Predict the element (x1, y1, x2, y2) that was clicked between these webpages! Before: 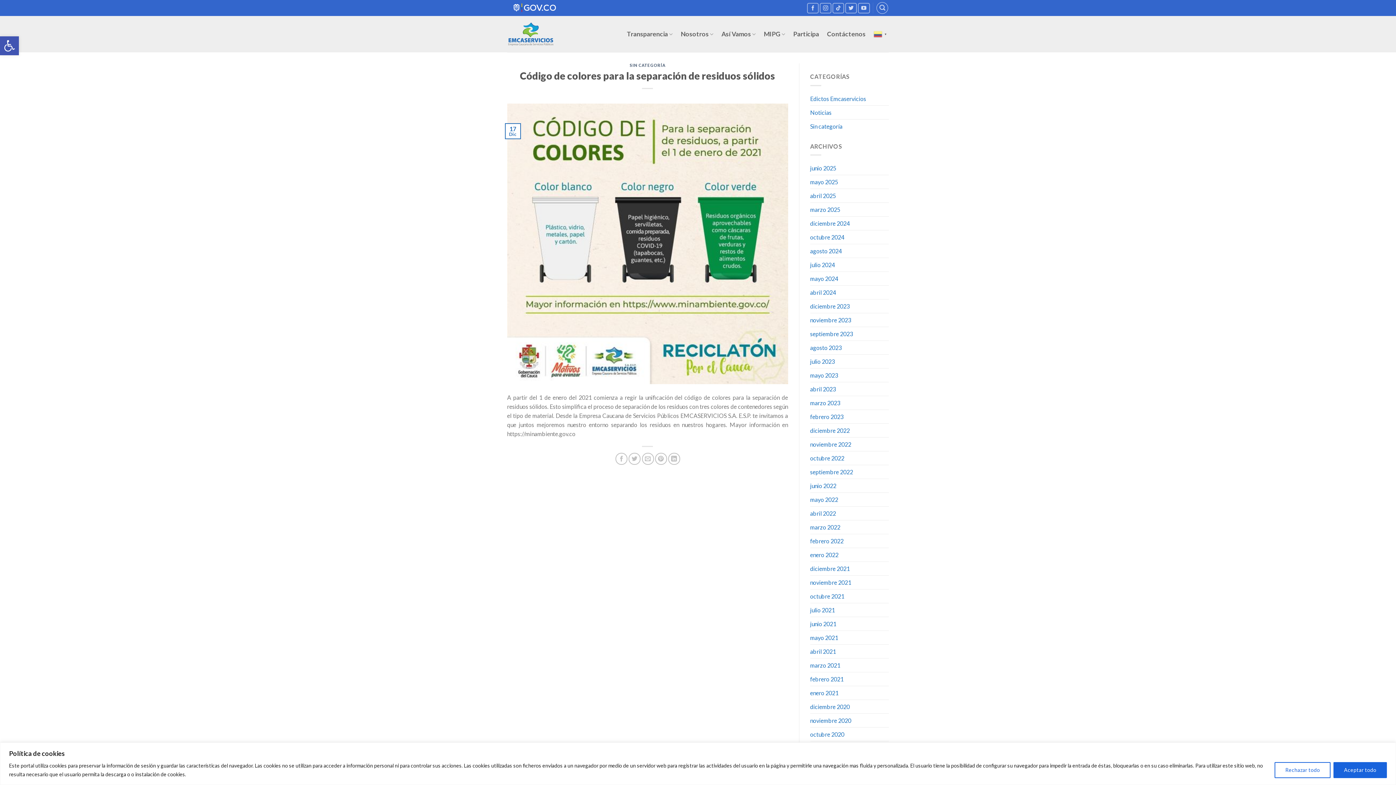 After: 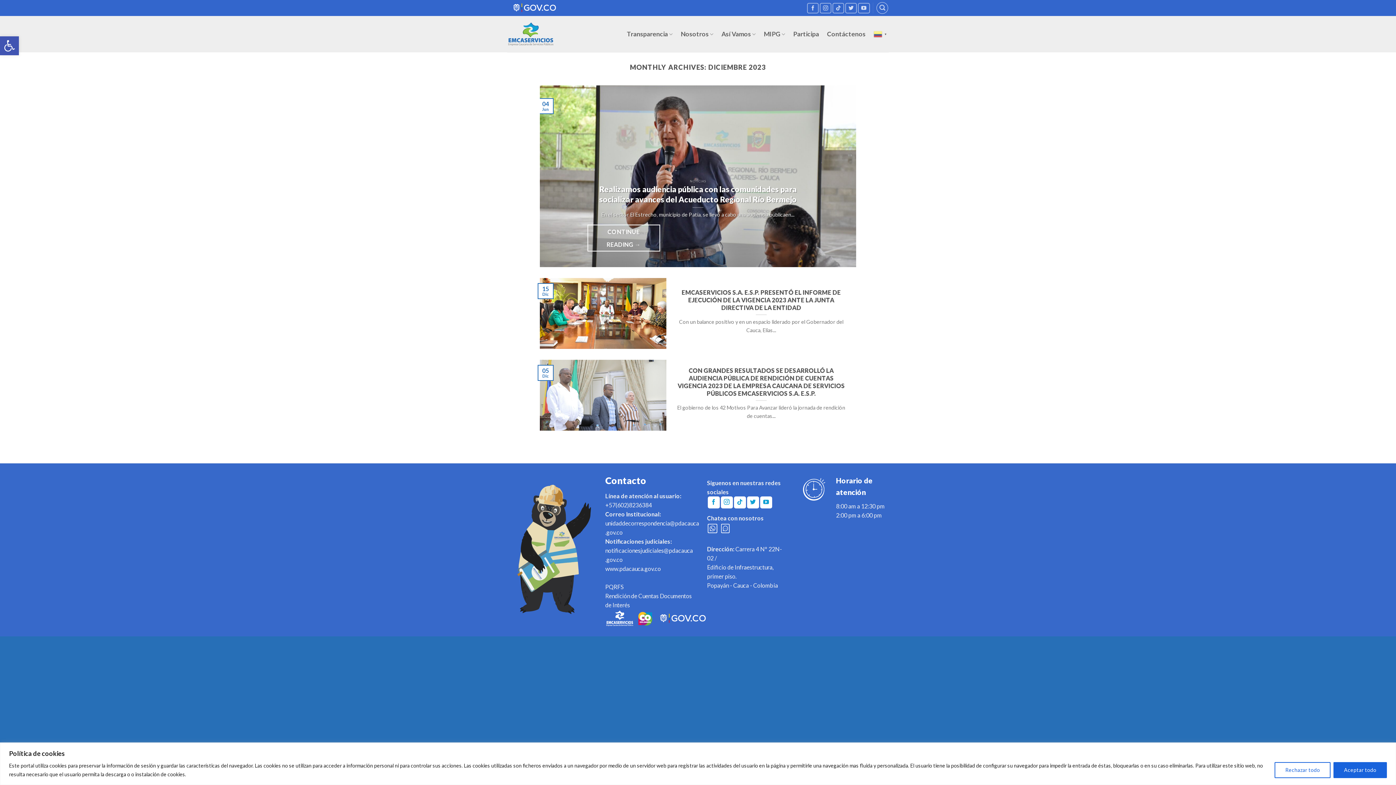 Action: label: diciembre 2023 bbox: (810, 299, 850, 313)